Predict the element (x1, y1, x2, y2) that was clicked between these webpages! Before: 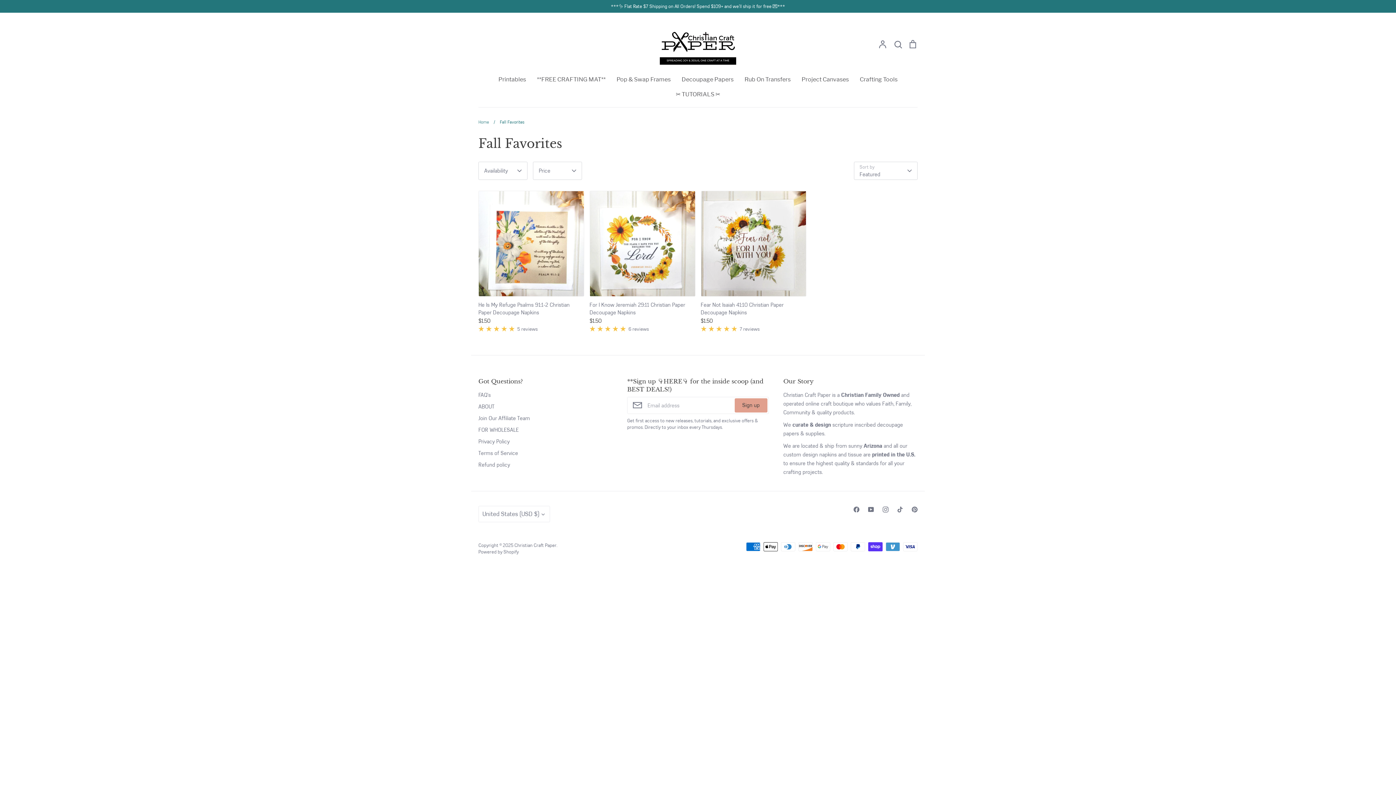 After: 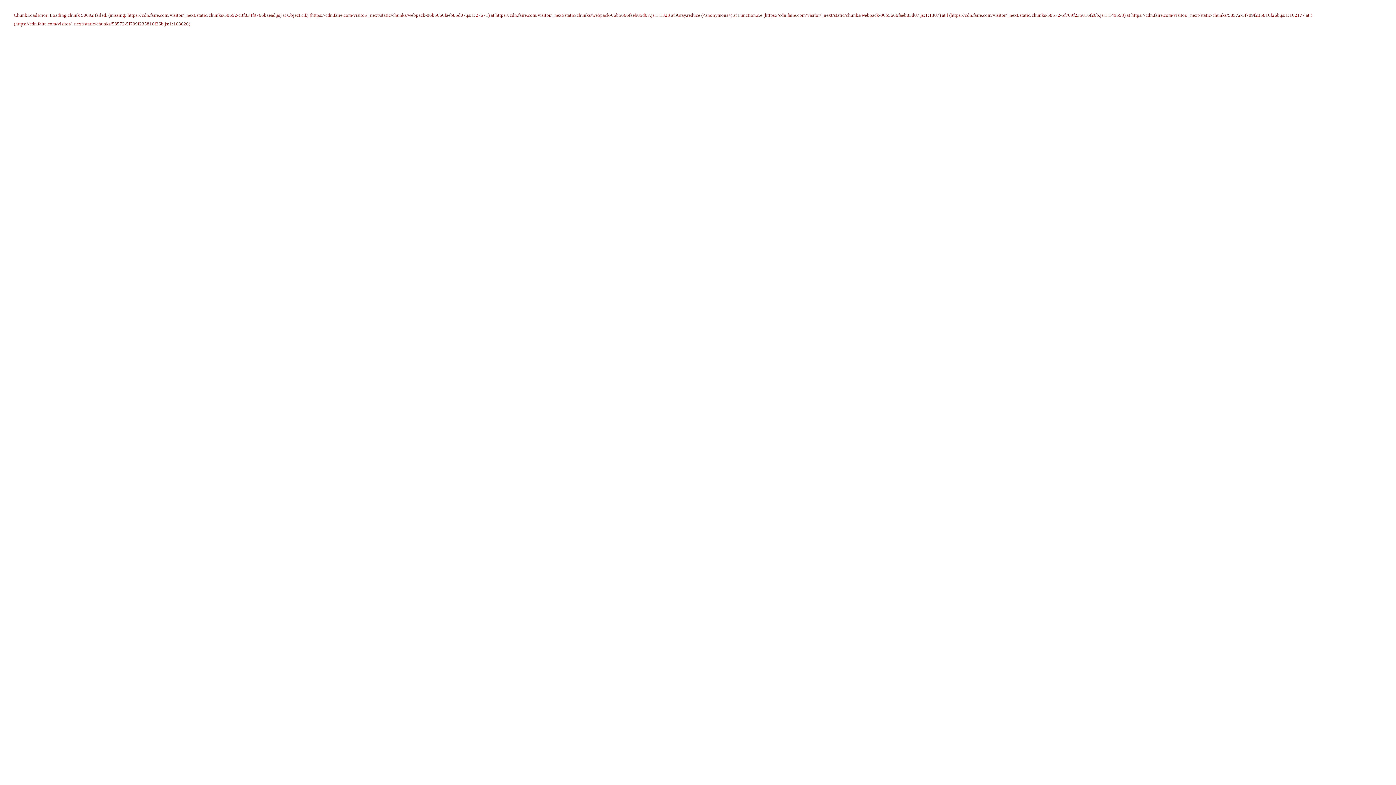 Action: bbox: (478, 425, 518, 434) label: FOR WHOLESALE